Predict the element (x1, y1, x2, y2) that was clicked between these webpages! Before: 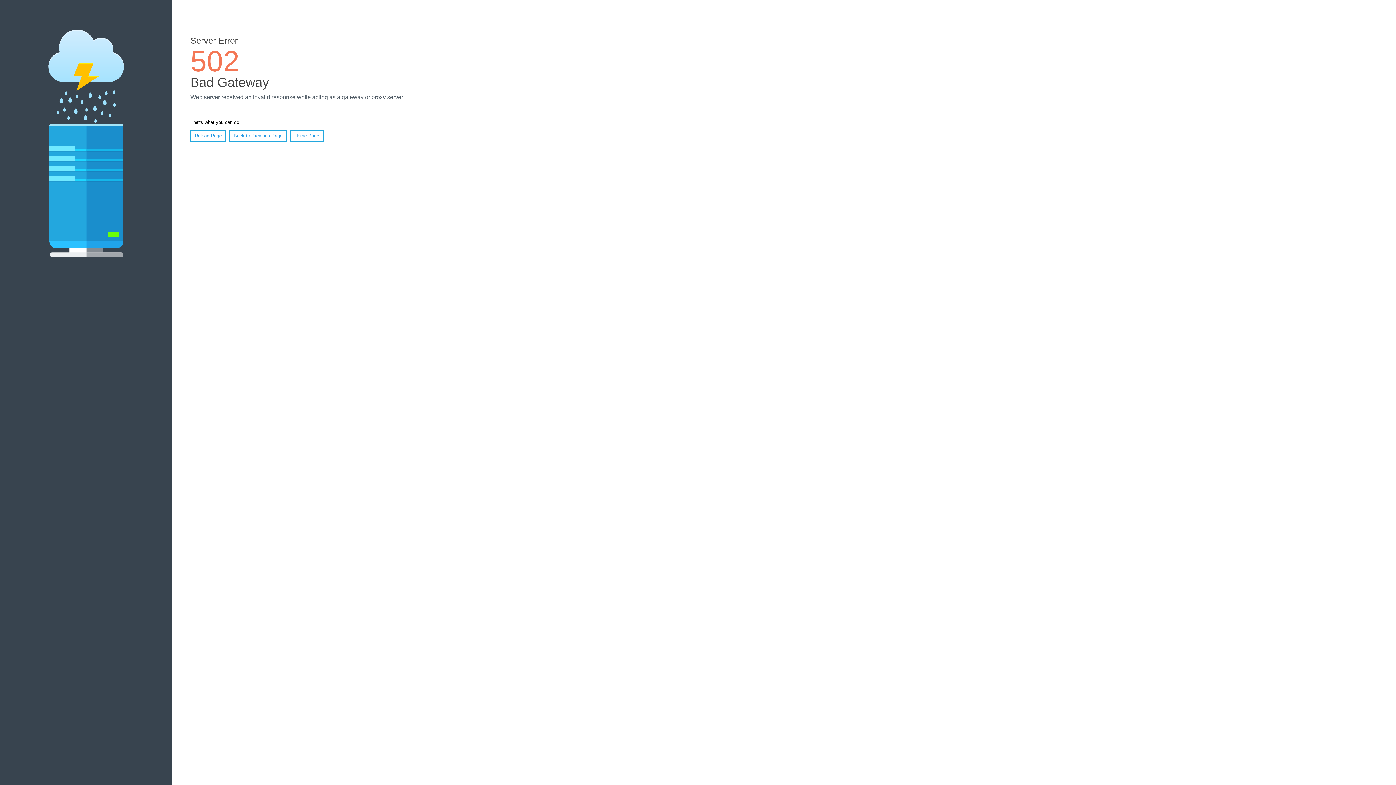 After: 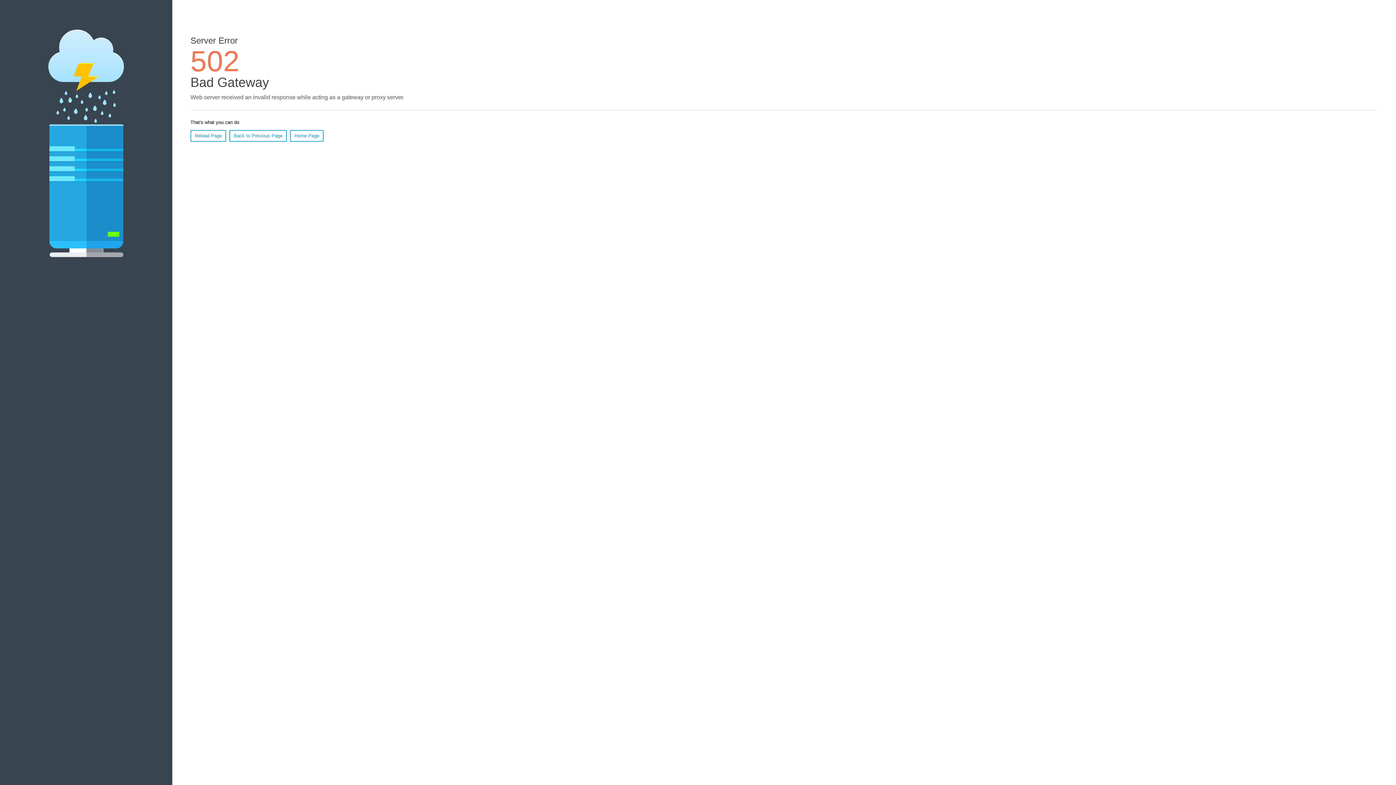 Action: label: Home Page bbox: (290, 130, 323, 141)